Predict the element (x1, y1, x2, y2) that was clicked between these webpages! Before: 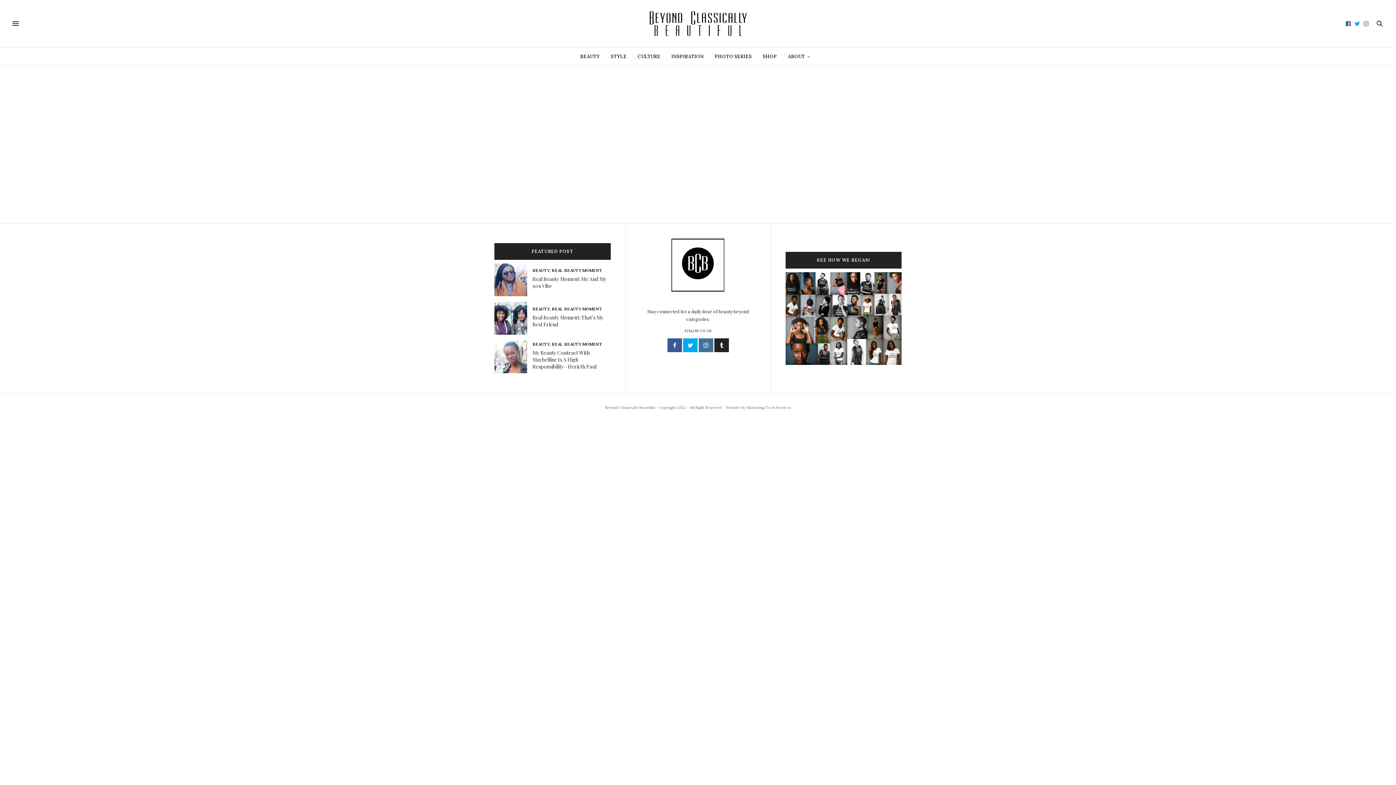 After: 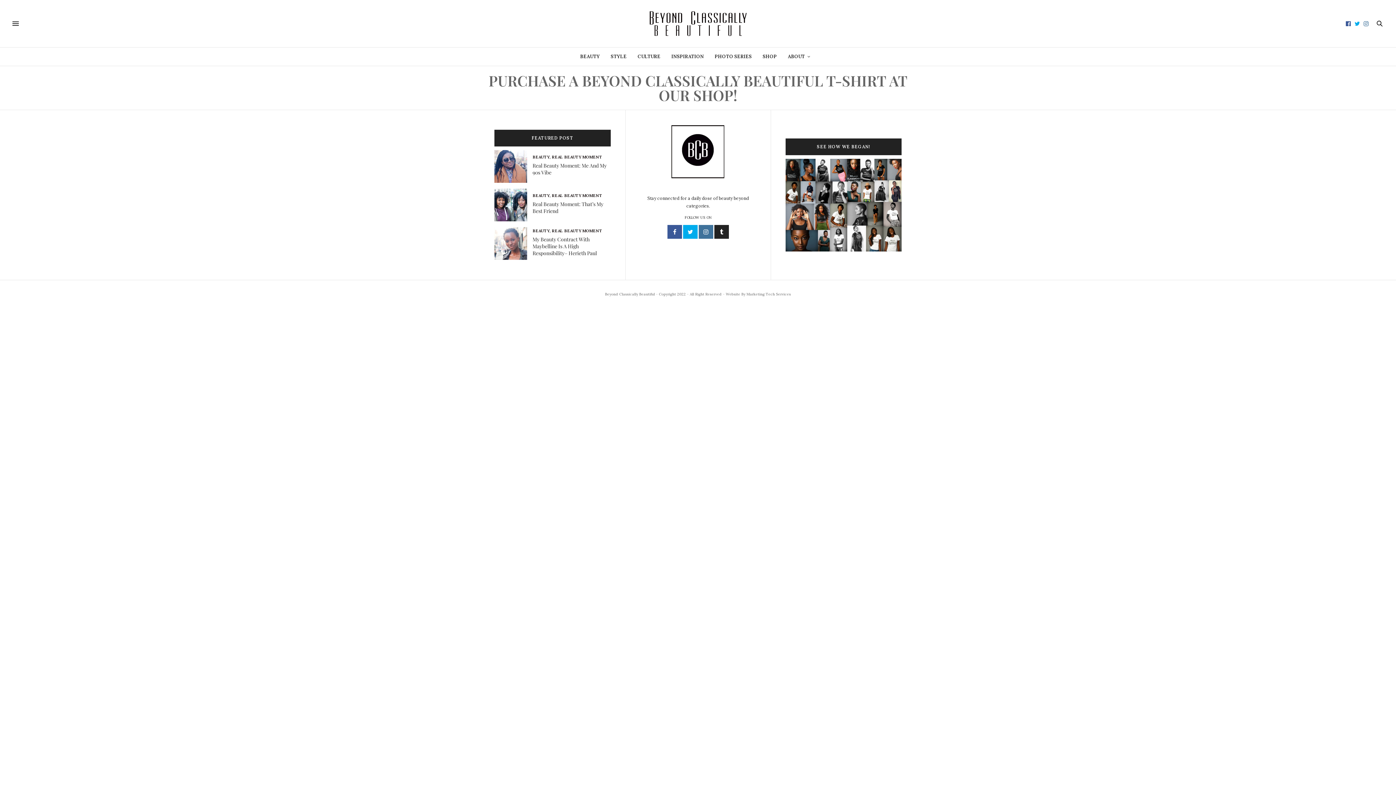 Action: label: SHOP bbox: (762, 47, 777, 65)